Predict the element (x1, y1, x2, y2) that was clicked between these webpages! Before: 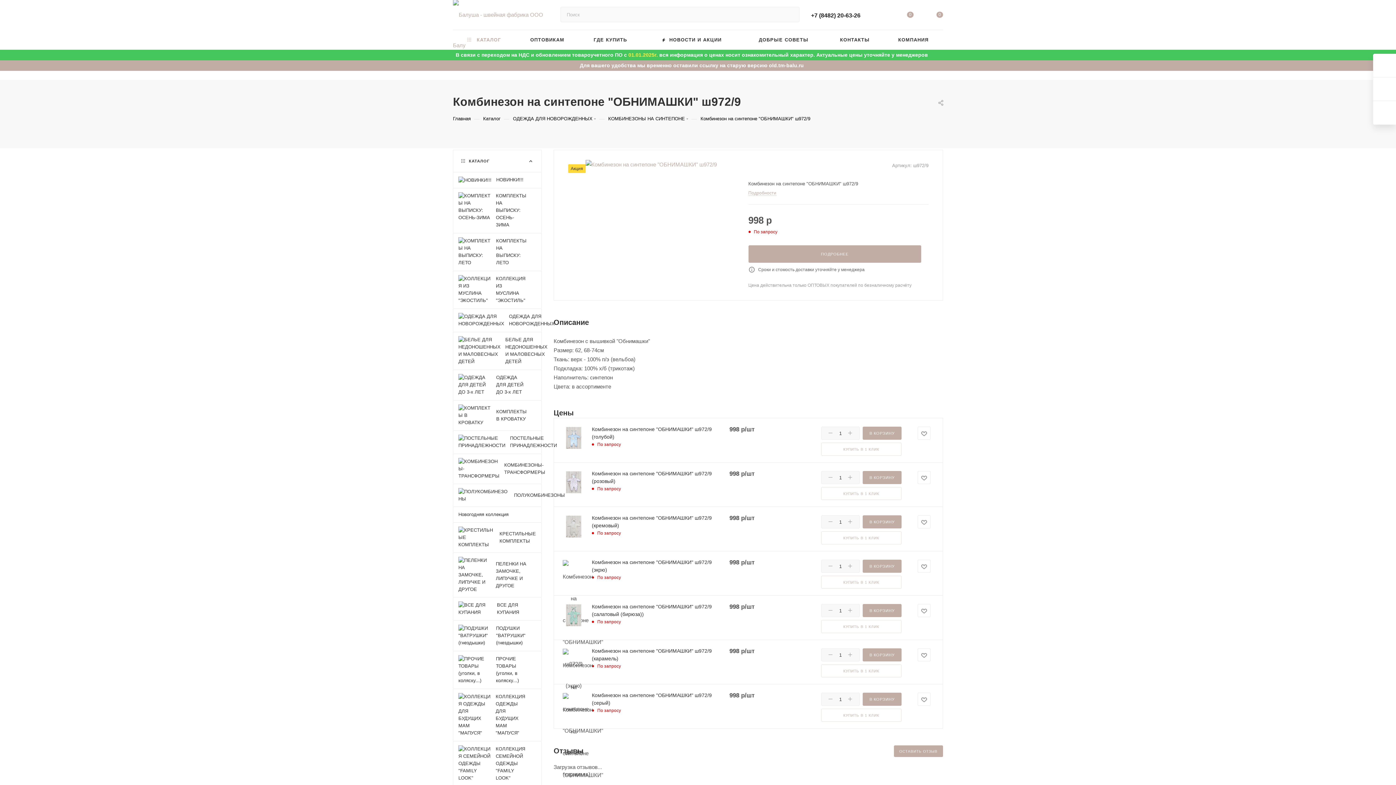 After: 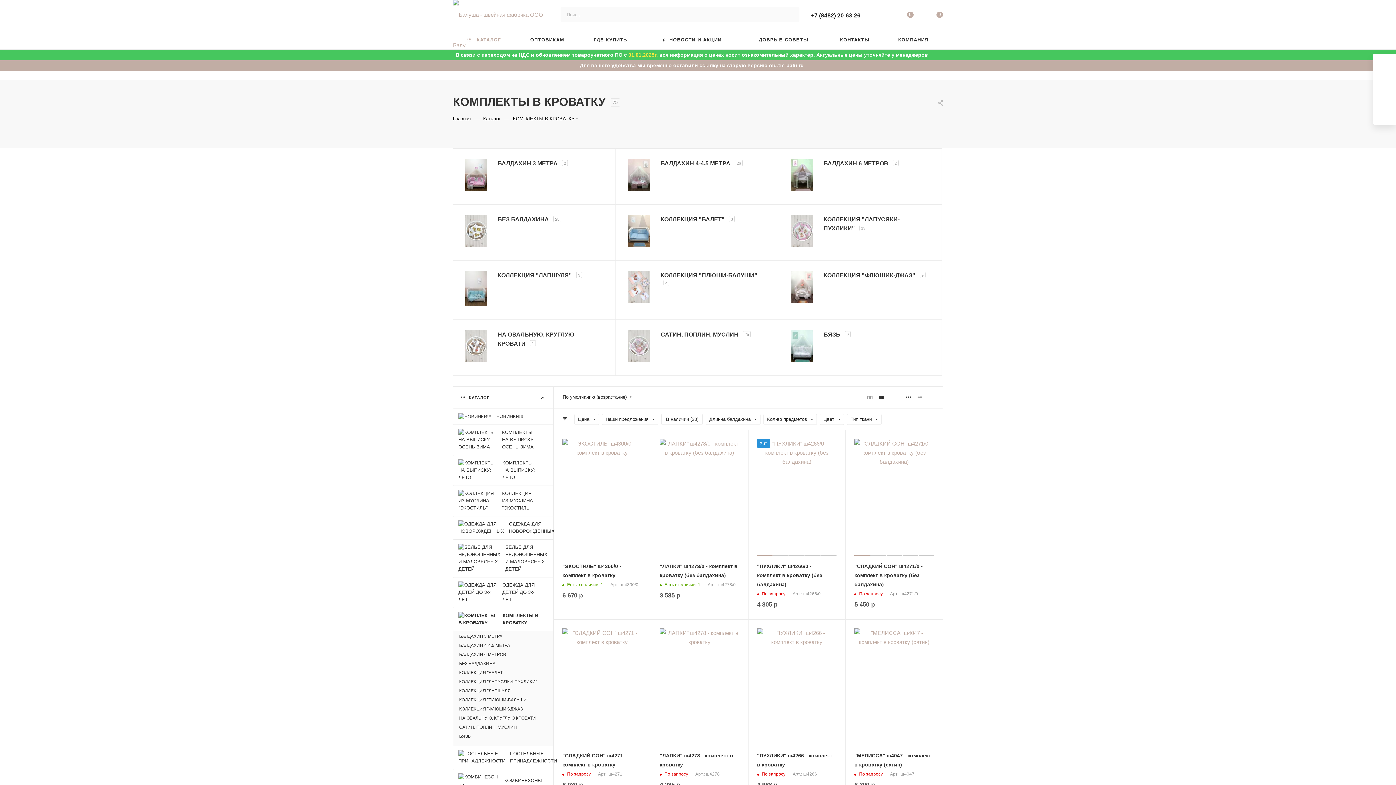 Action: bbox: (453, 400, 541, 430) label: КОМПЛЕКТЫ В КРОВАТКУ